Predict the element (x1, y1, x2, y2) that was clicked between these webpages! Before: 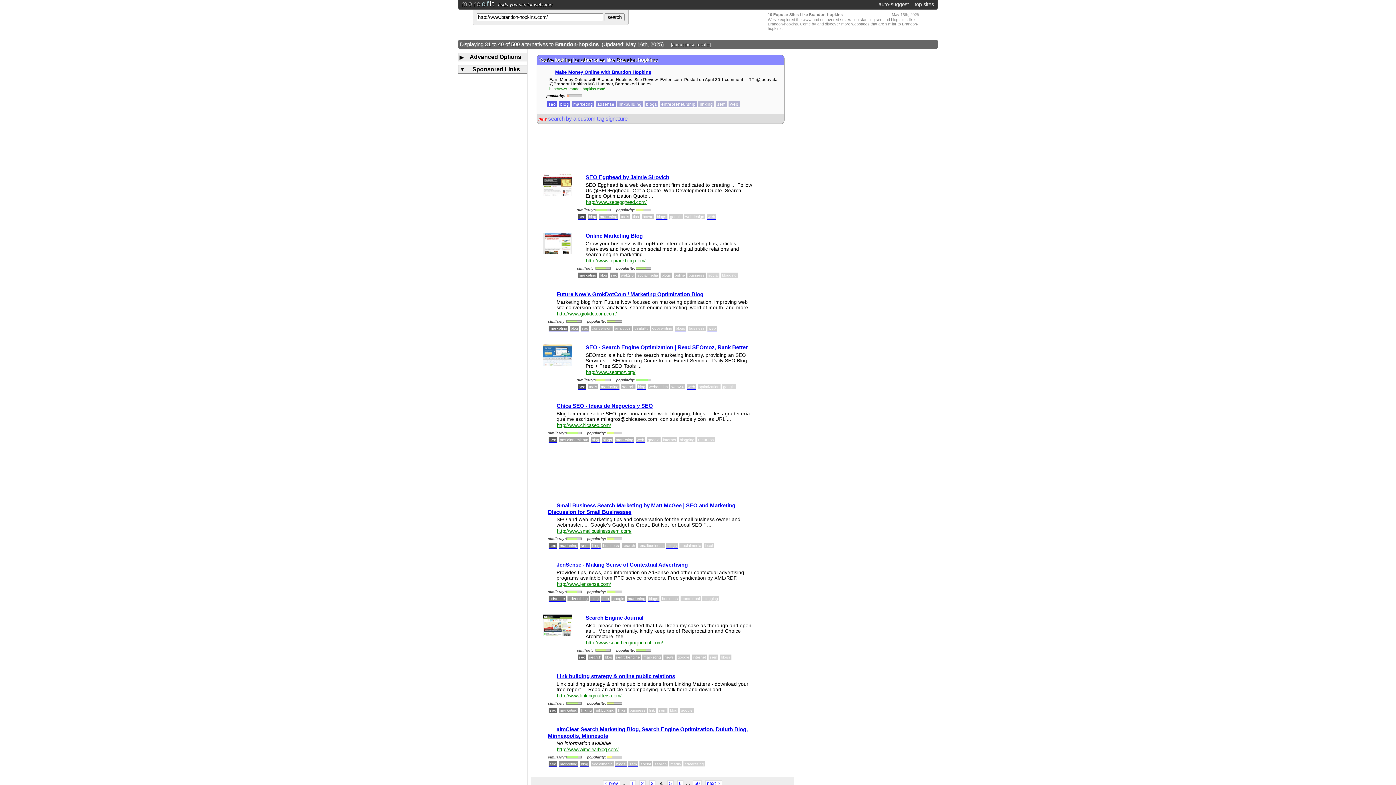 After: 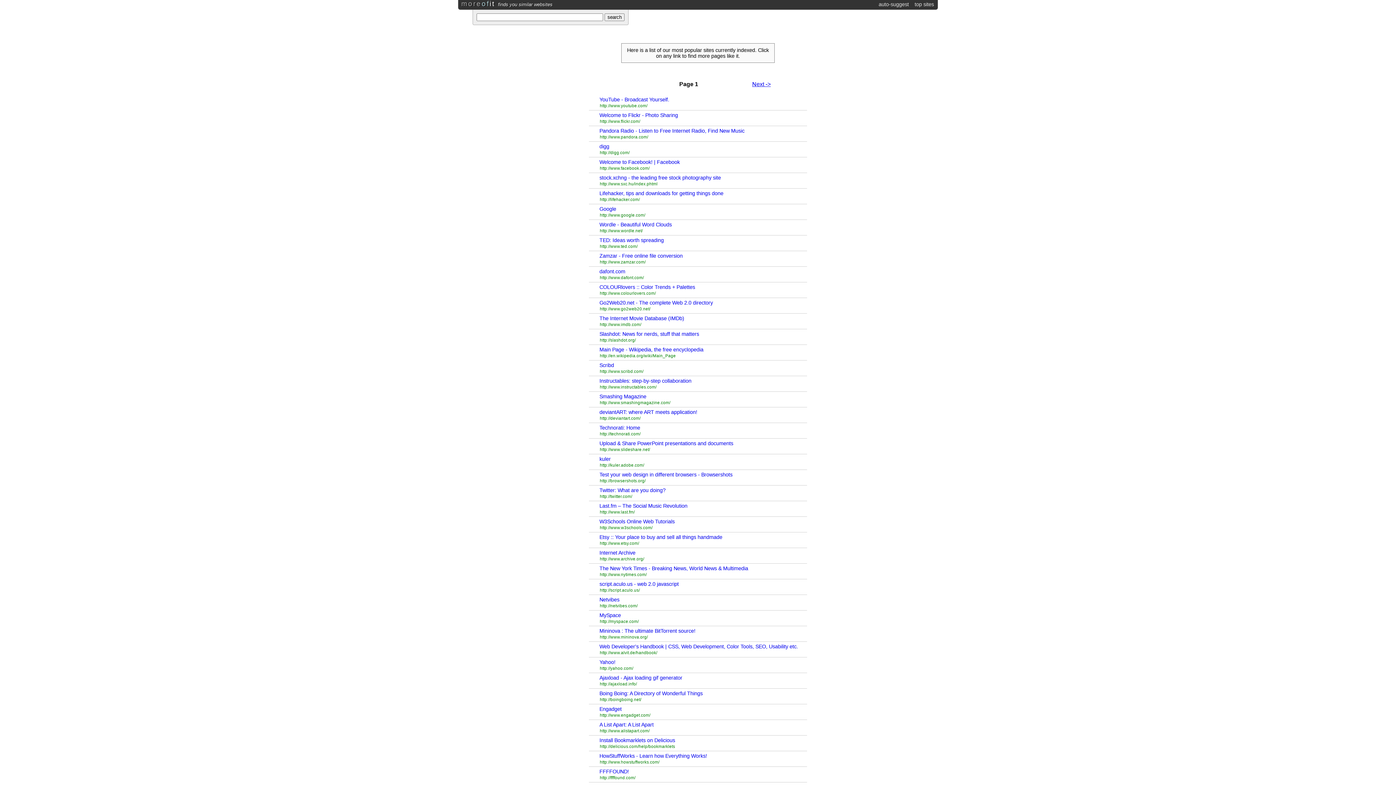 Action: bbox: (914, 1, 934, 7) label: top sites